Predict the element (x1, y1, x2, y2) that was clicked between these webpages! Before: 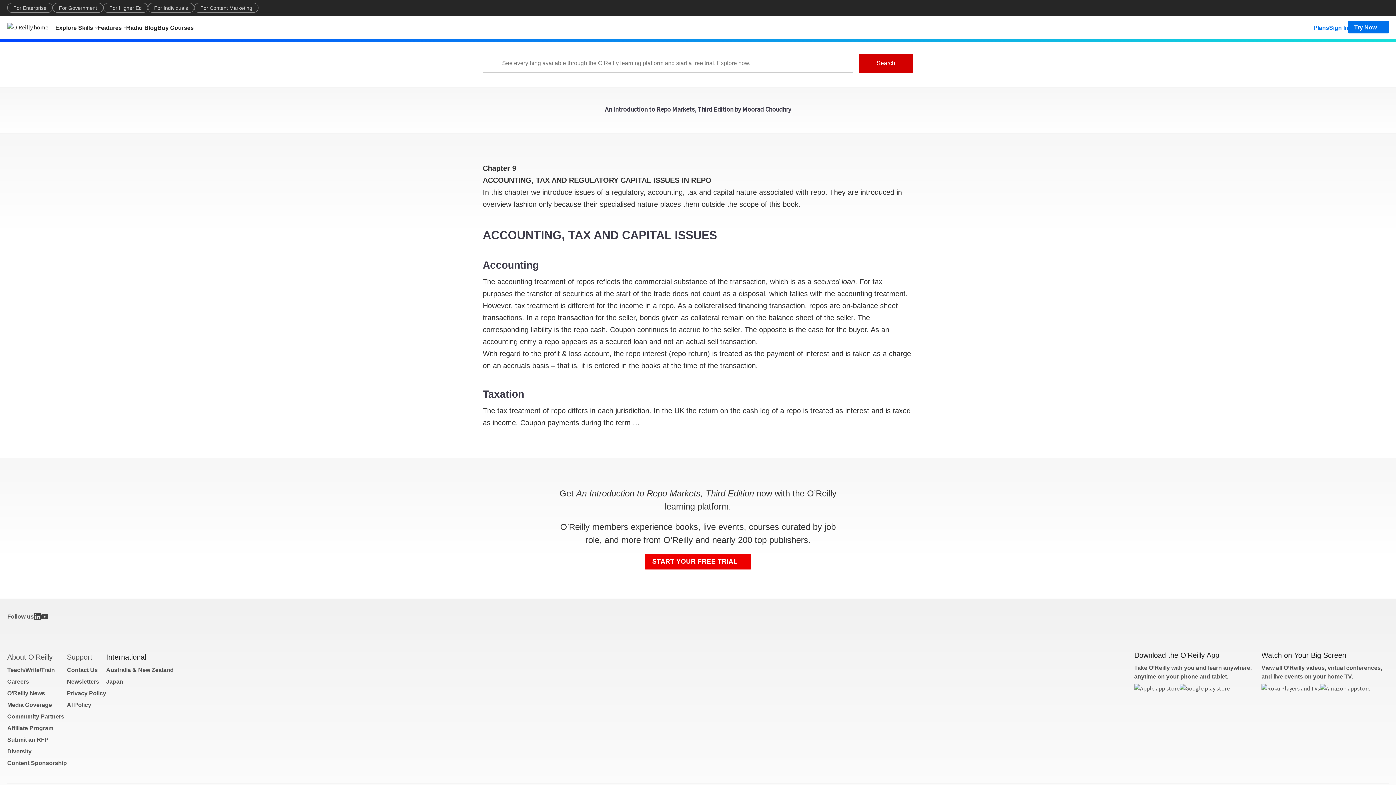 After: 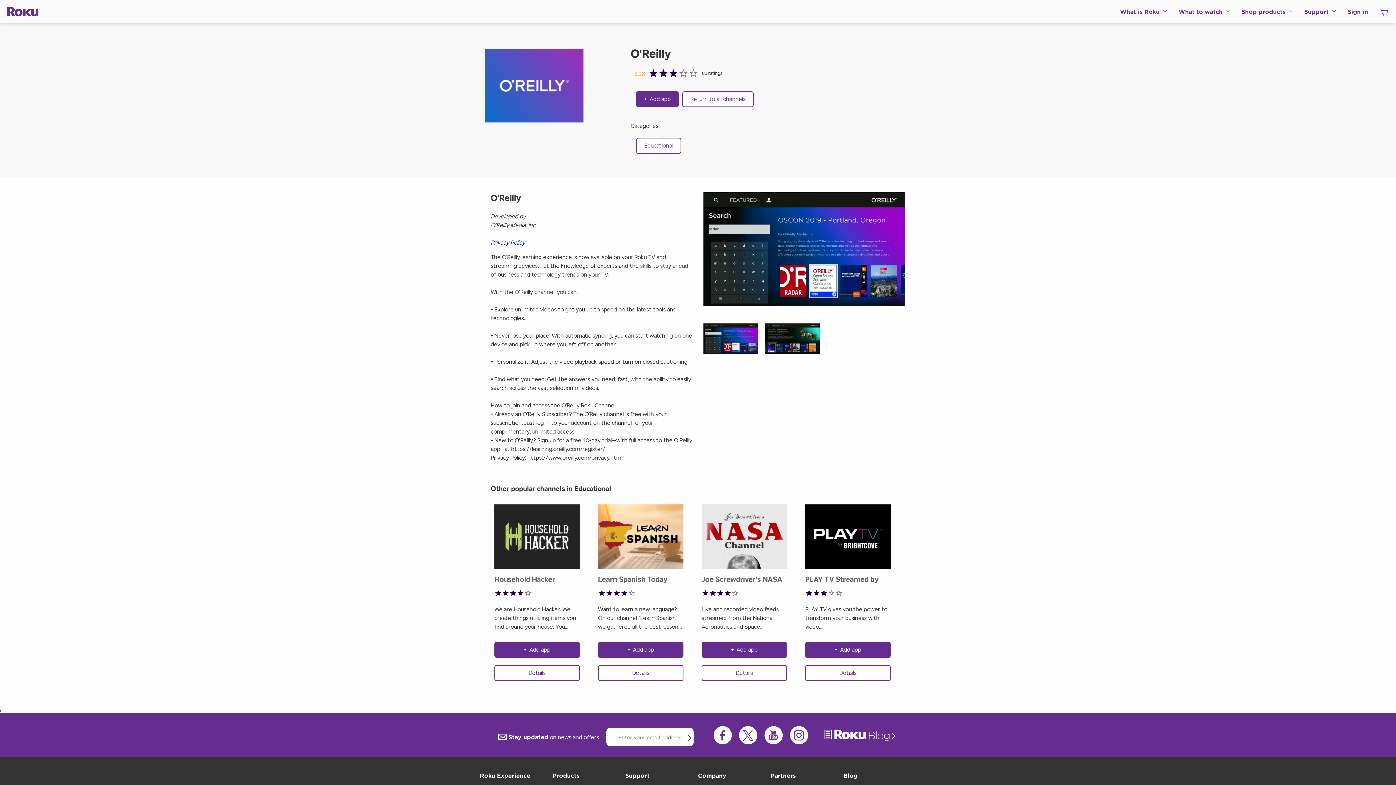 Action: bbox: (1261, 684, 1320, 700)